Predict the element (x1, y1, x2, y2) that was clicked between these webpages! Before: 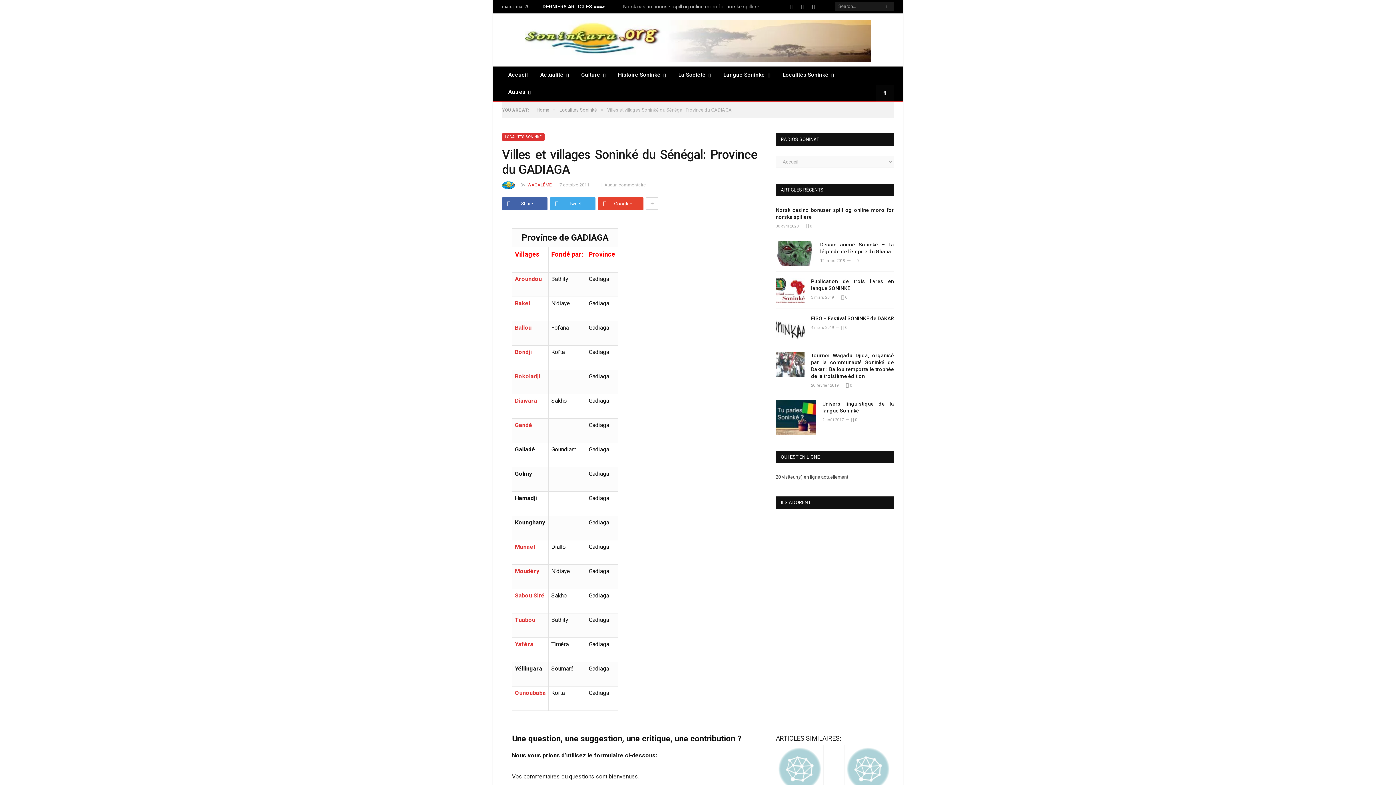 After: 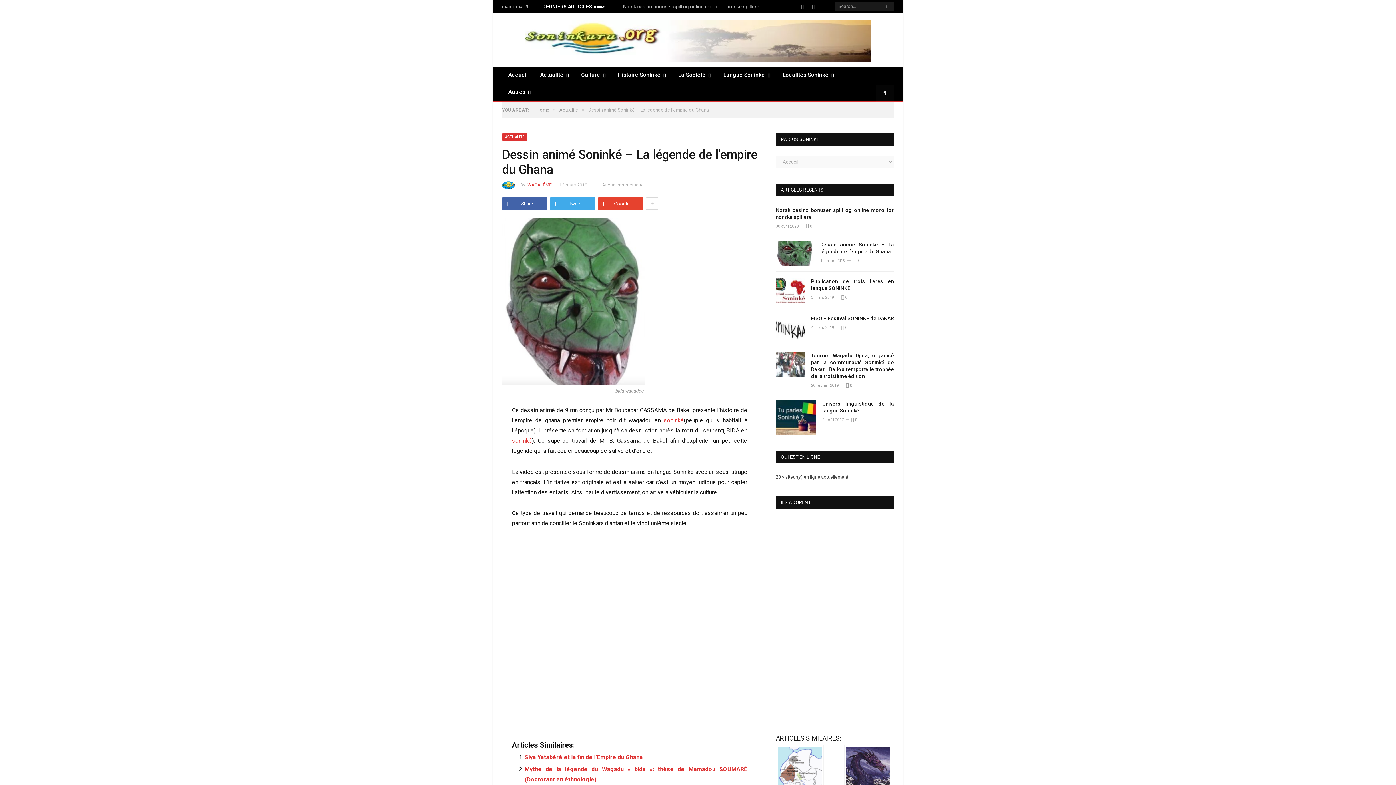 Action: bbox: (776, 241, 813, 265)